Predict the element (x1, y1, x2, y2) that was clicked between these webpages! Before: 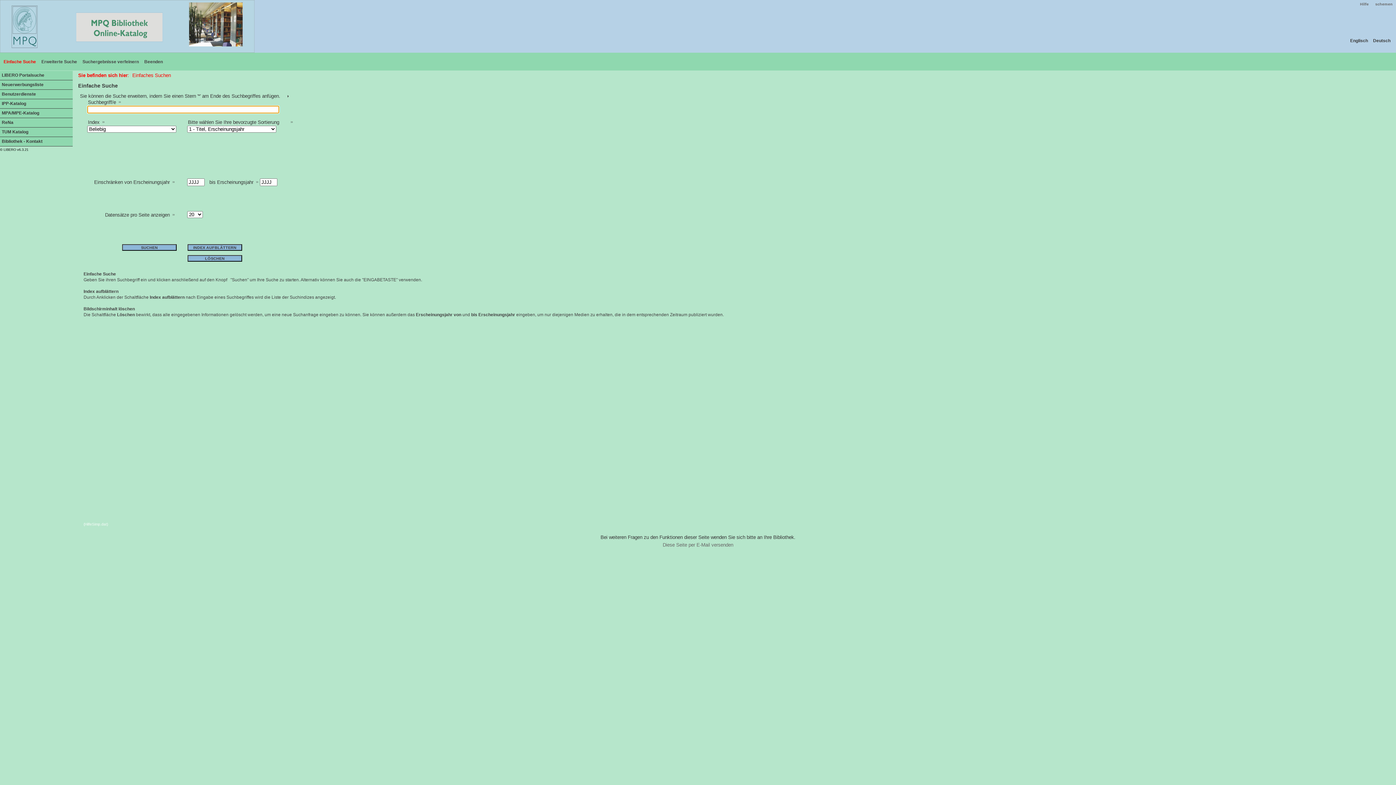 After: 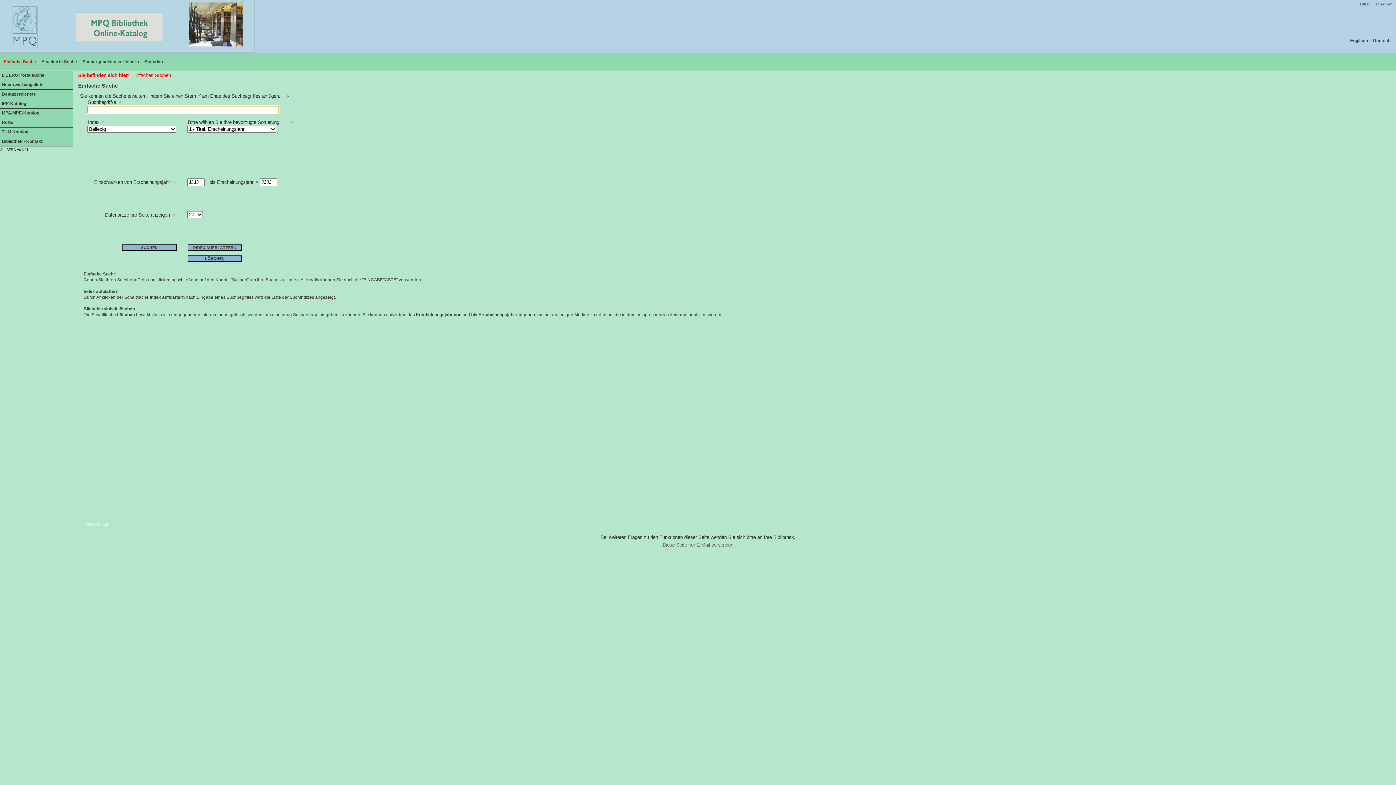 Action: bbox: (1, 56, 36, 67) label: Einfache Suche